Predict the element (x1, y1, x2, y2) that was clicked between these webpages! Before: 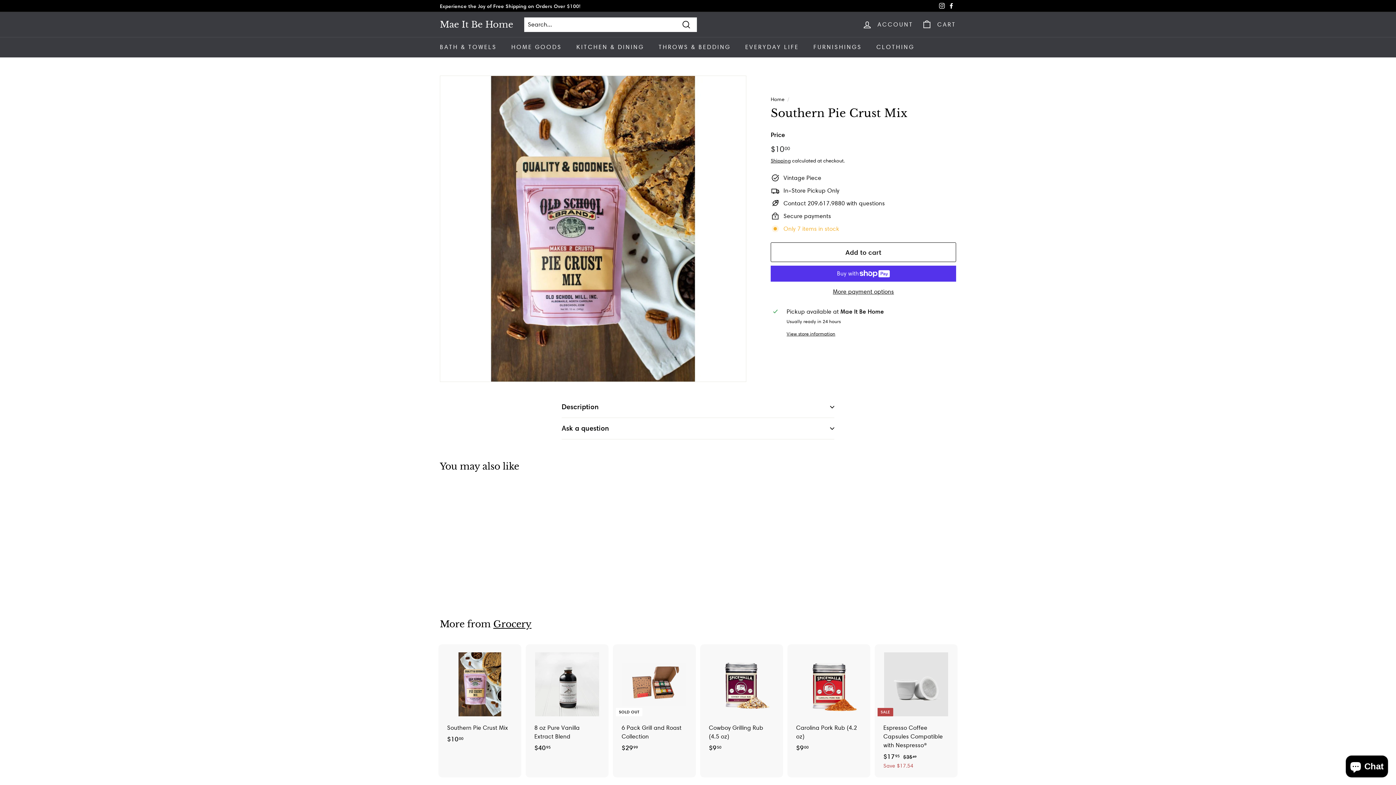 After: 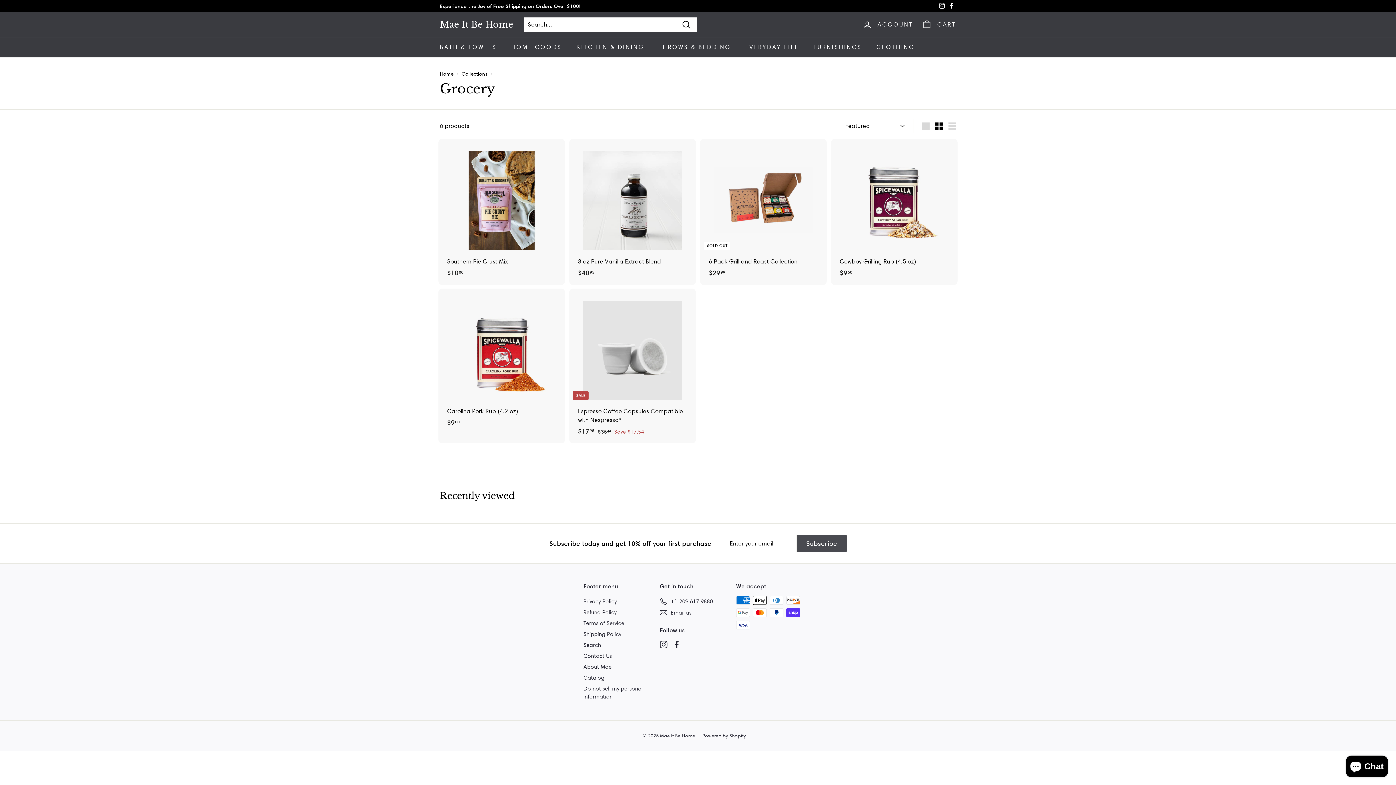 Action: bbox: (493, 618, 531, 630) label: Grocery